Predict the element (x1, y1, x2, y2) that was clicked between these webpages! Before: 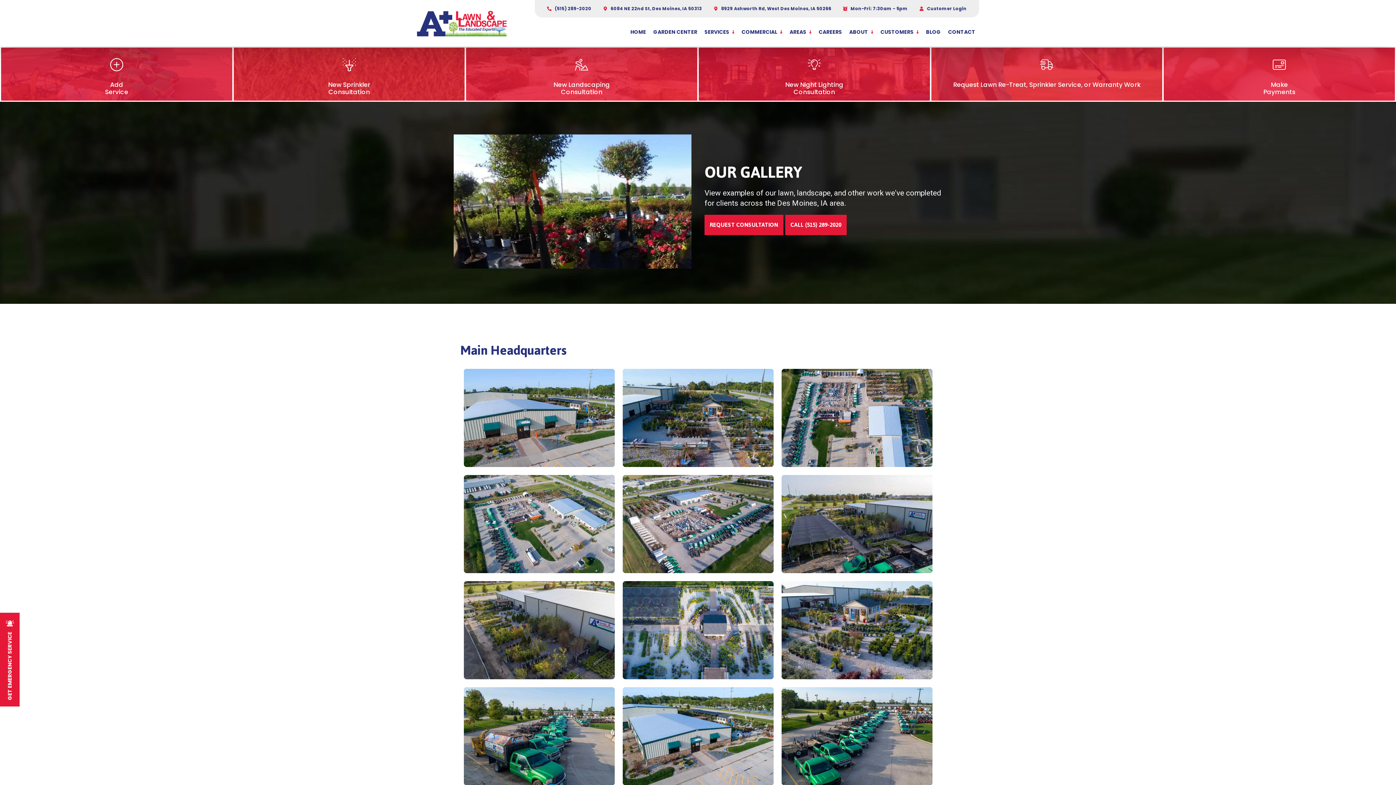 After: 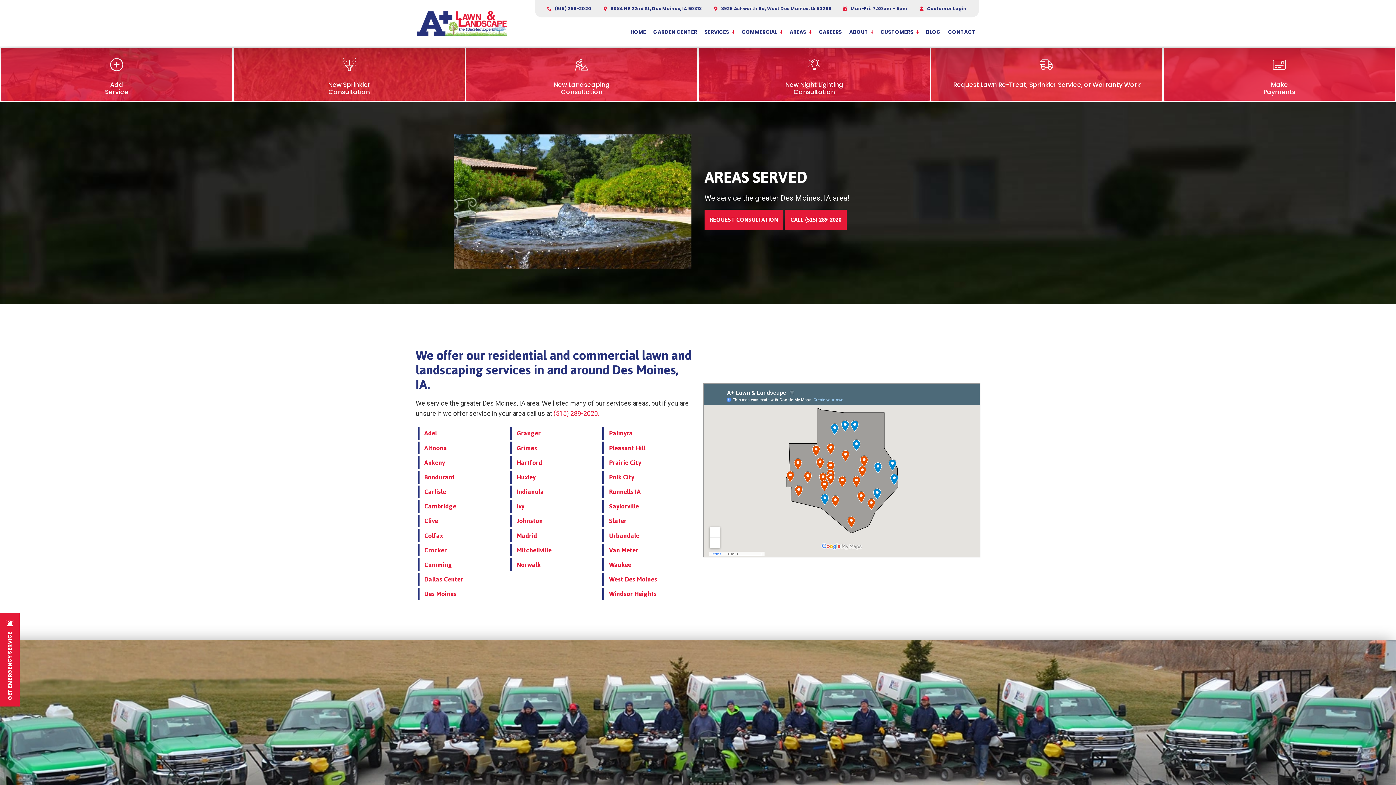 Action: label: AREAS bbox: (786, 17, 815, 46)